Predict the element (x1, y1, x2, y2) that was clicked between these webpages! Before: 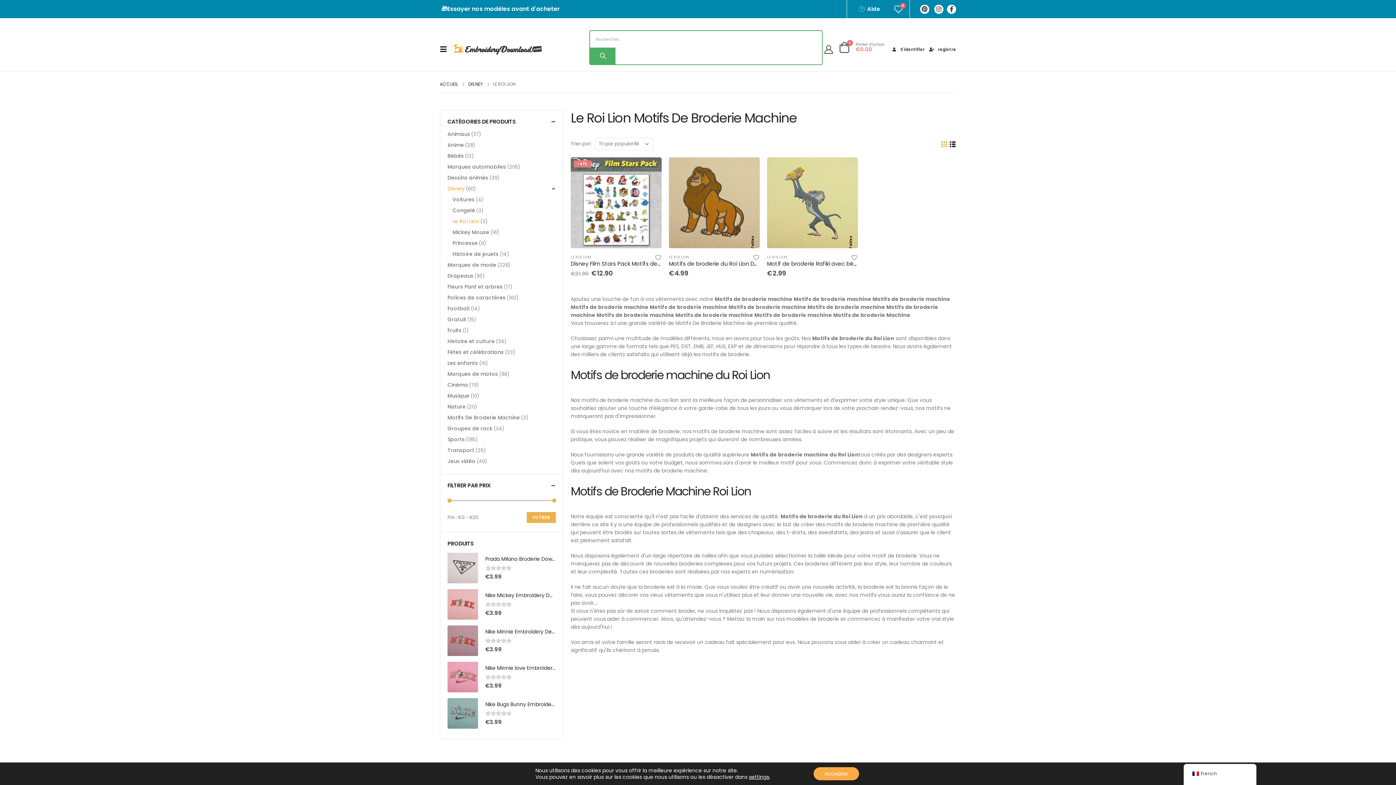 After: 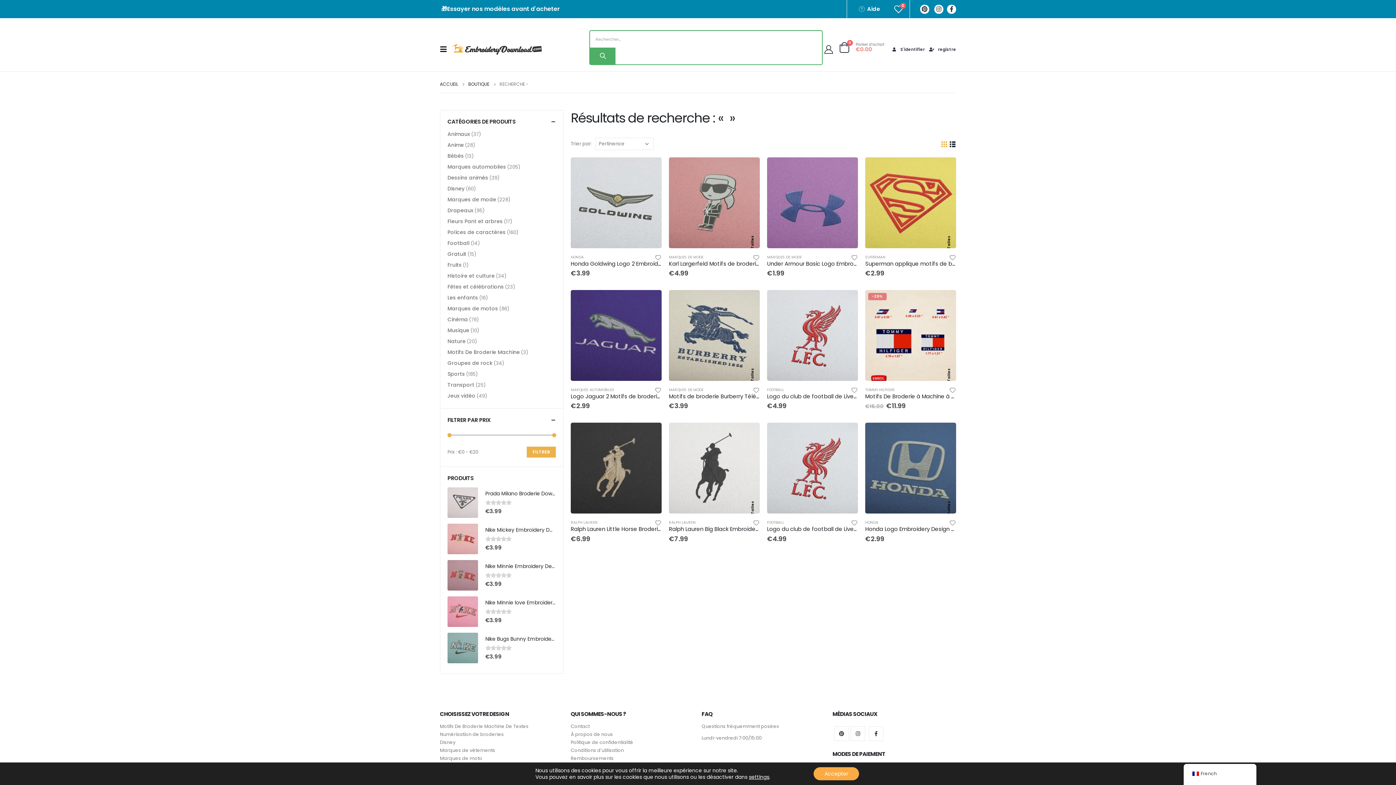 Action: bbox: (590, 47, 615, 64)